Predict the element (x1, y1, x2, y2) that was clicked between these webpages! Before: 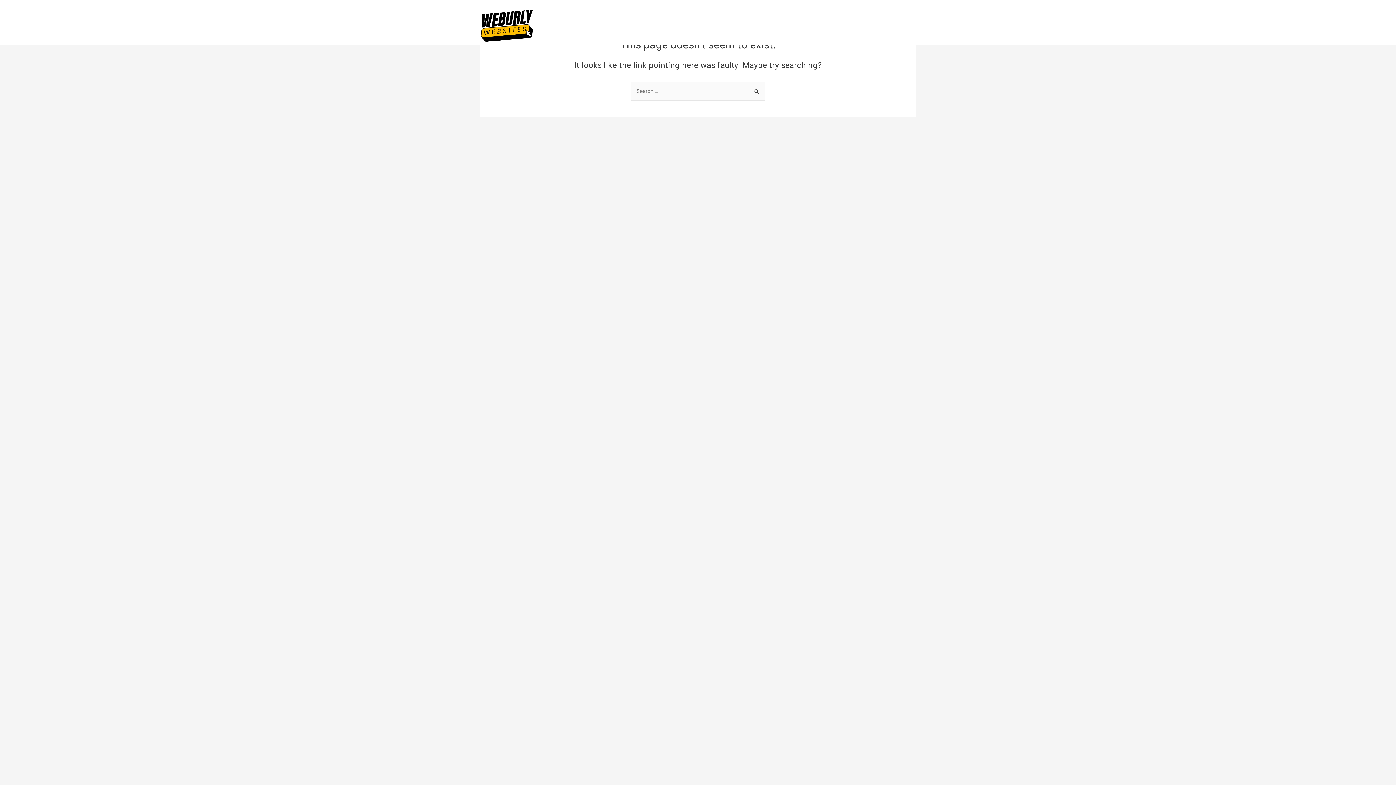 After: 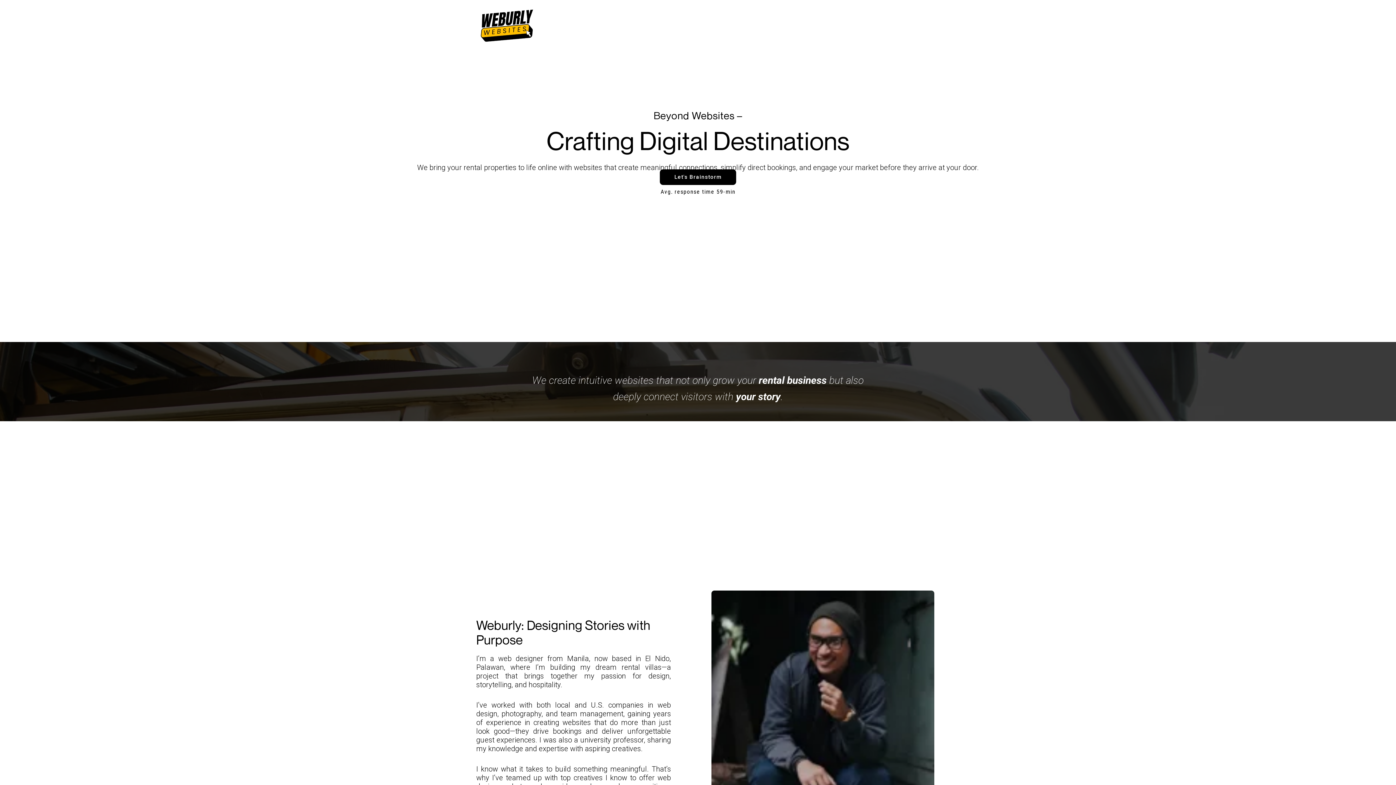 Action: bbox: (479, 9, 660, 41)